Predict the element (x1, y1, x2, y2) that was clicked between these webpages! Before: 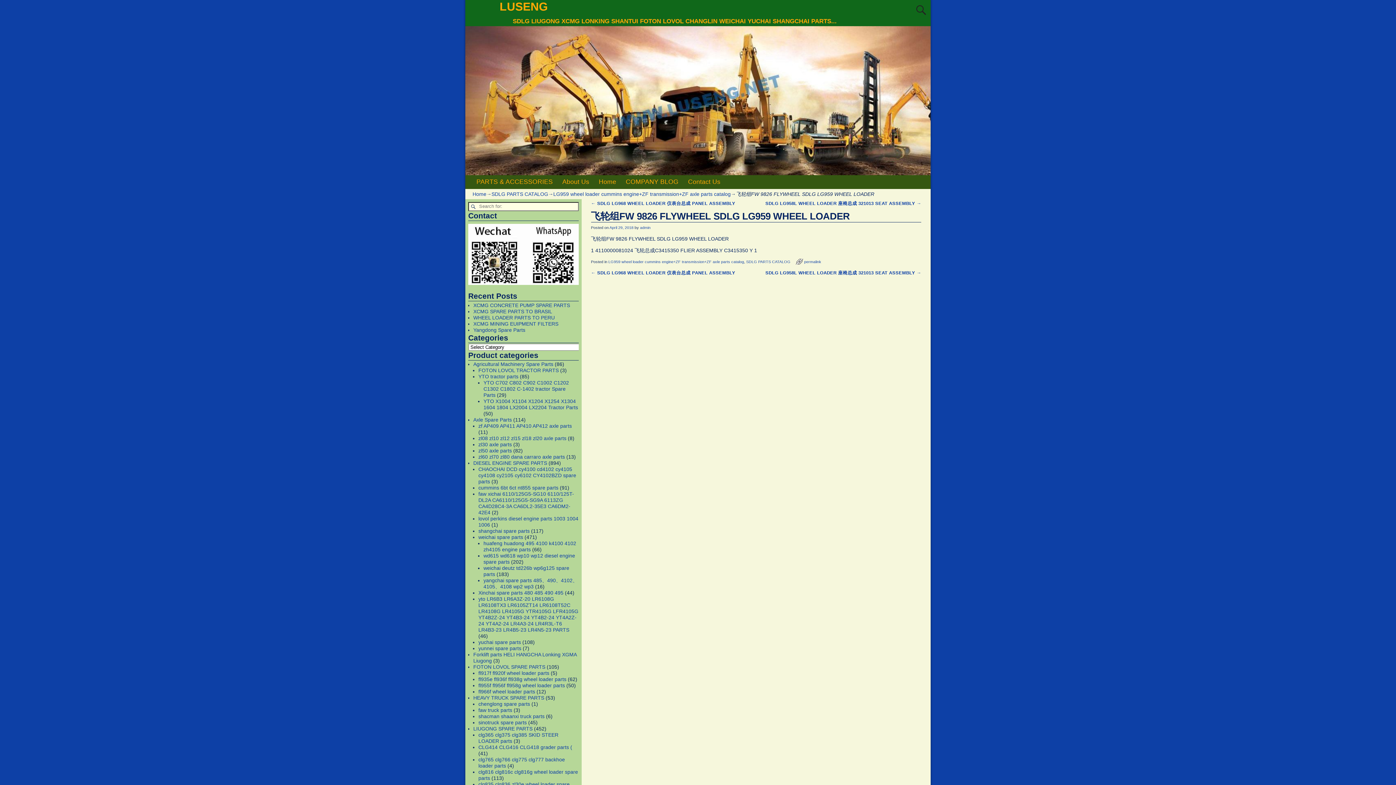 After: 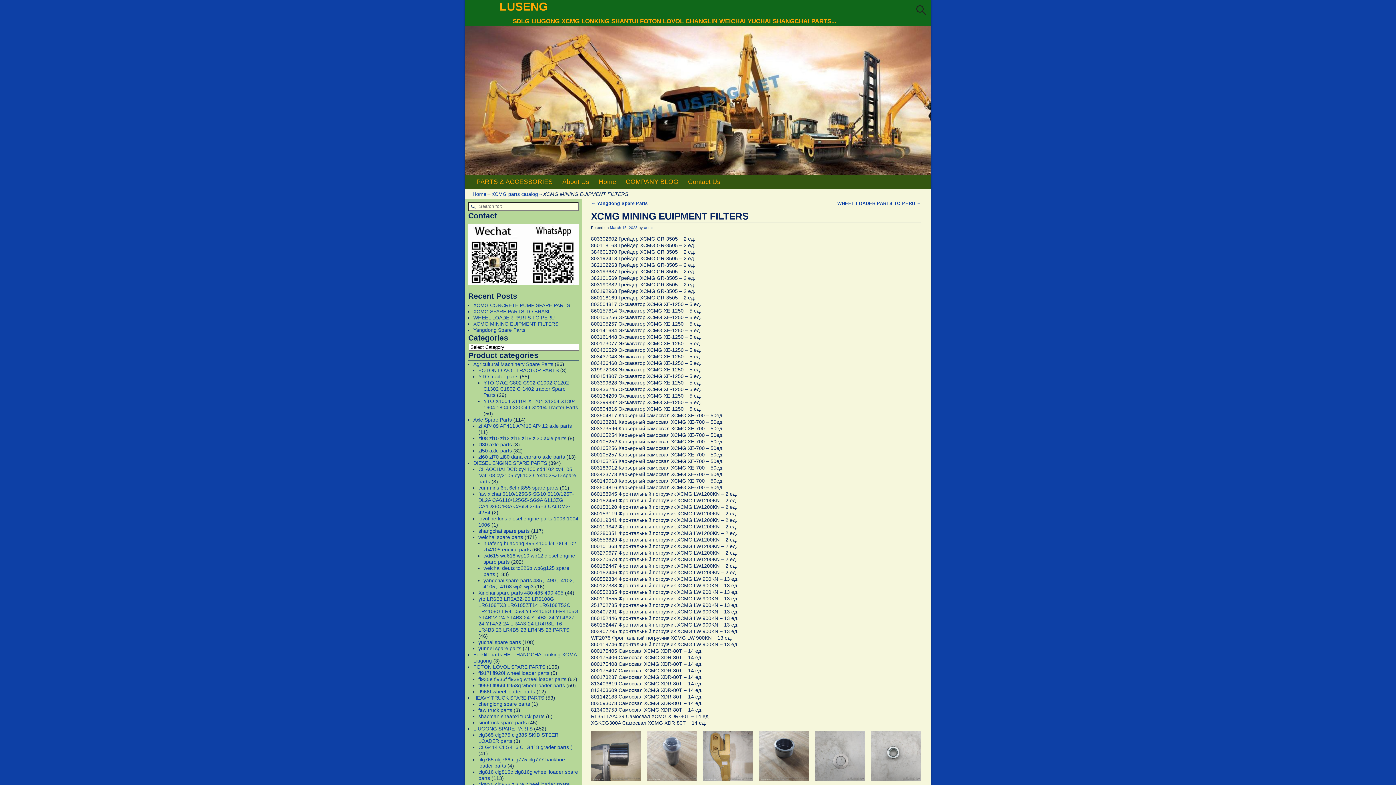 Action: label: XCMG MINING EUIPMENT FILTERS bbox: (473, 320, 558, 326)